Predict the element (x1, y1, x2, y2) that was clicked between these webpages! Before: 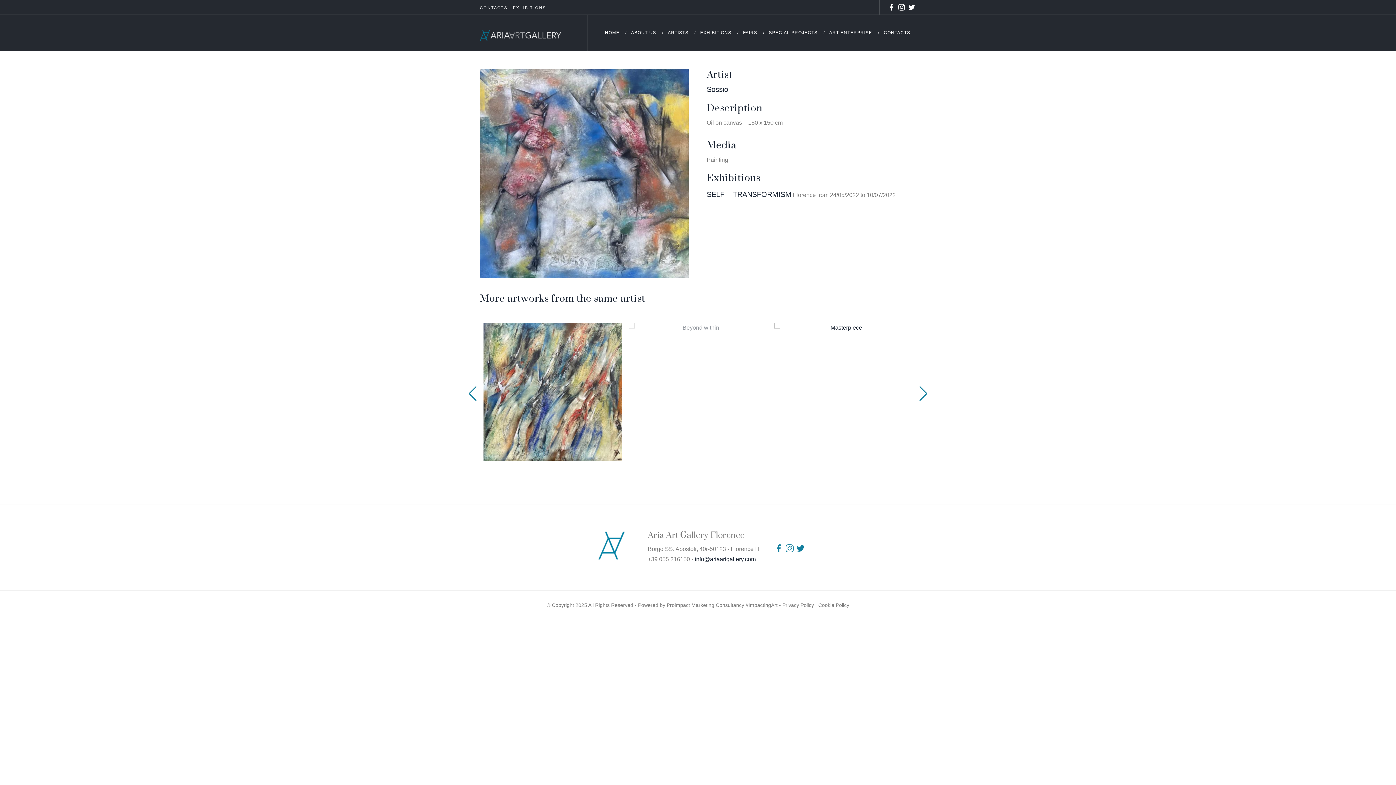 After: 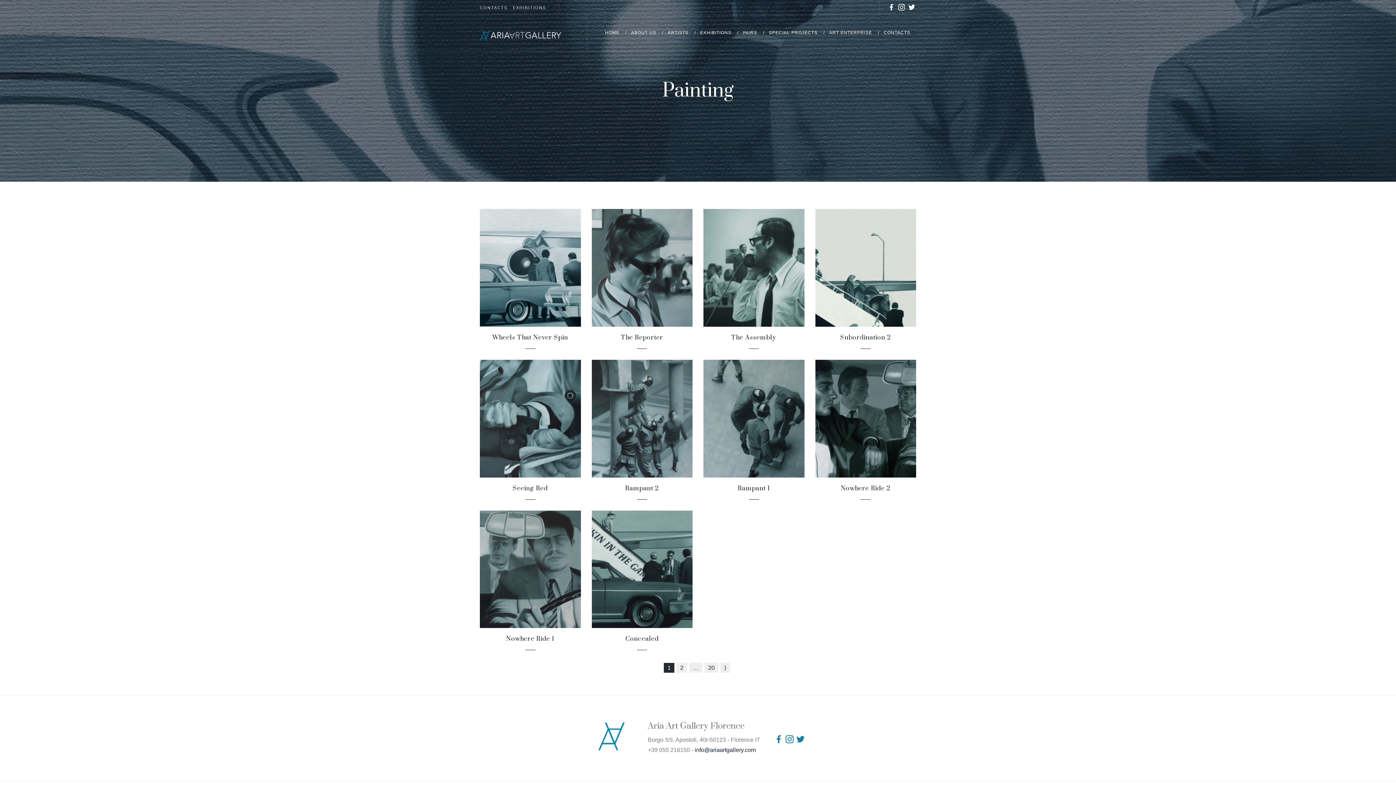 Action: bbox: (706, 156, 728, 163) label: Painting